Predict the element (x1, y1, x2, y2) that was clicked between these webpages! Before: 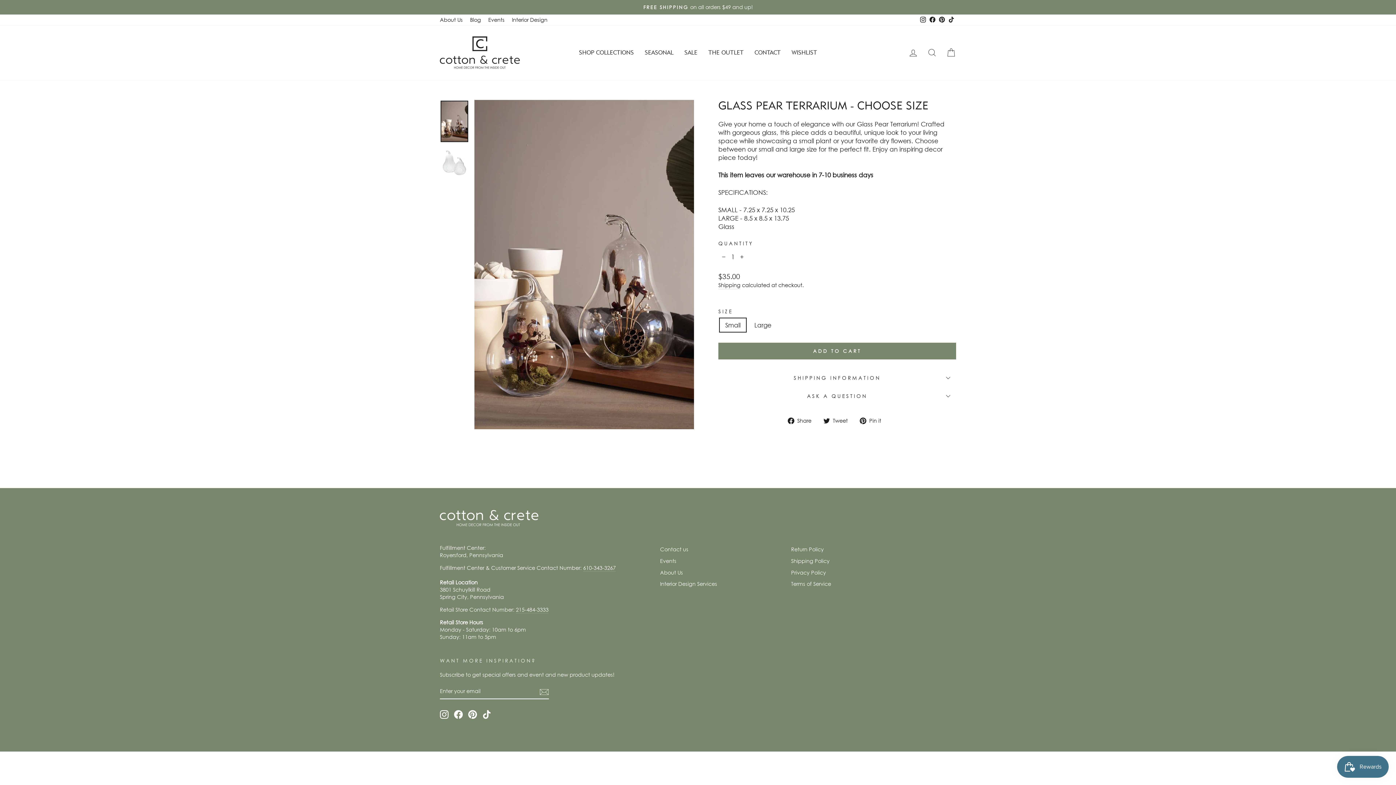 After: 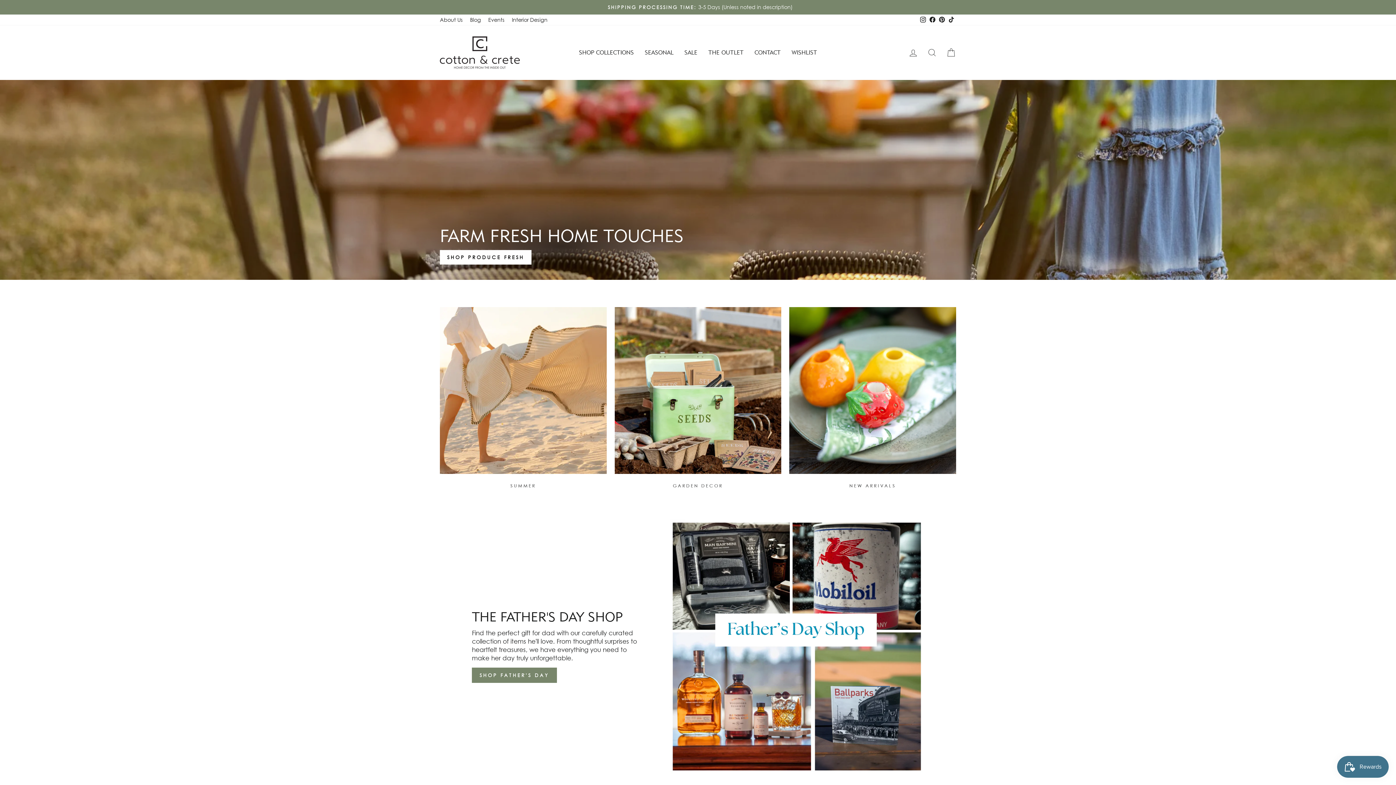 Action: bbox: (440, 510, 930, 526)